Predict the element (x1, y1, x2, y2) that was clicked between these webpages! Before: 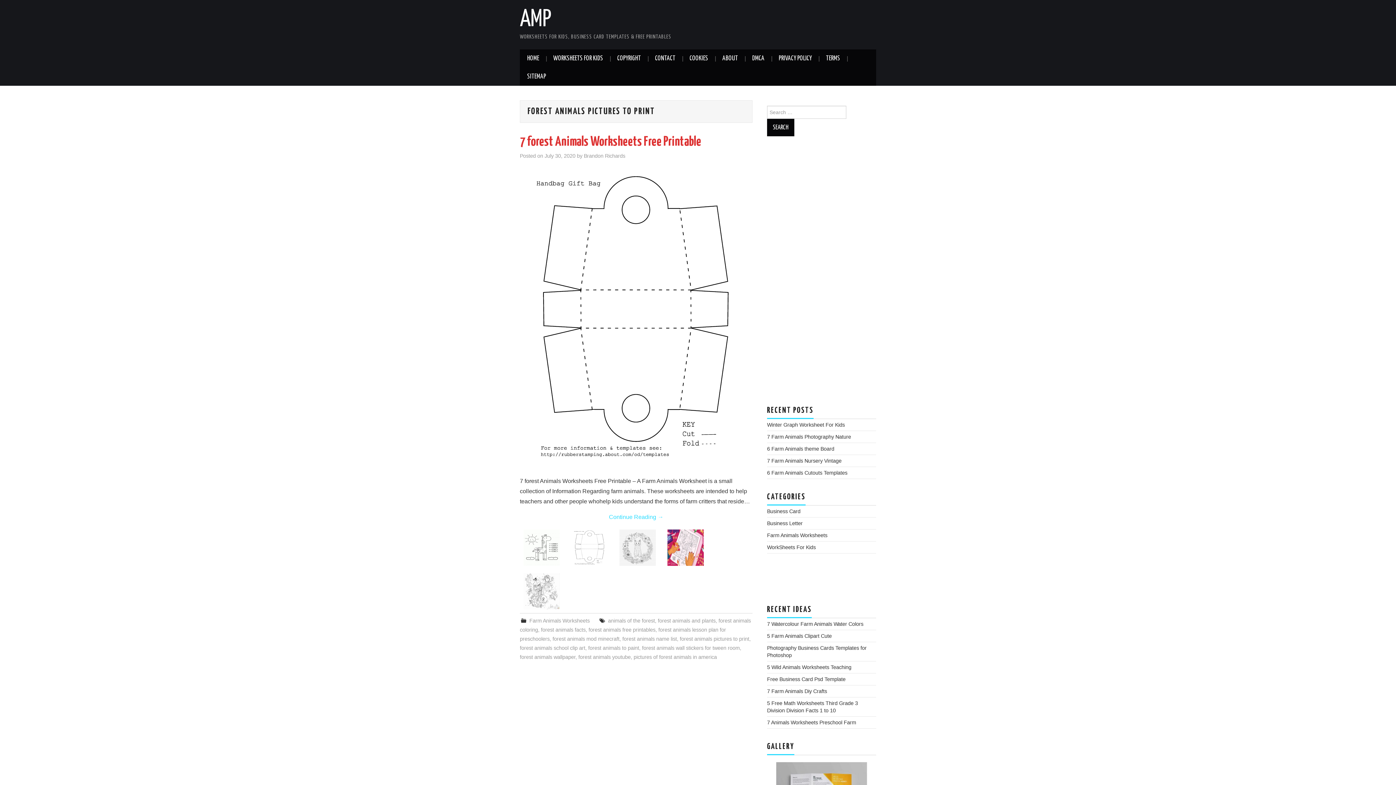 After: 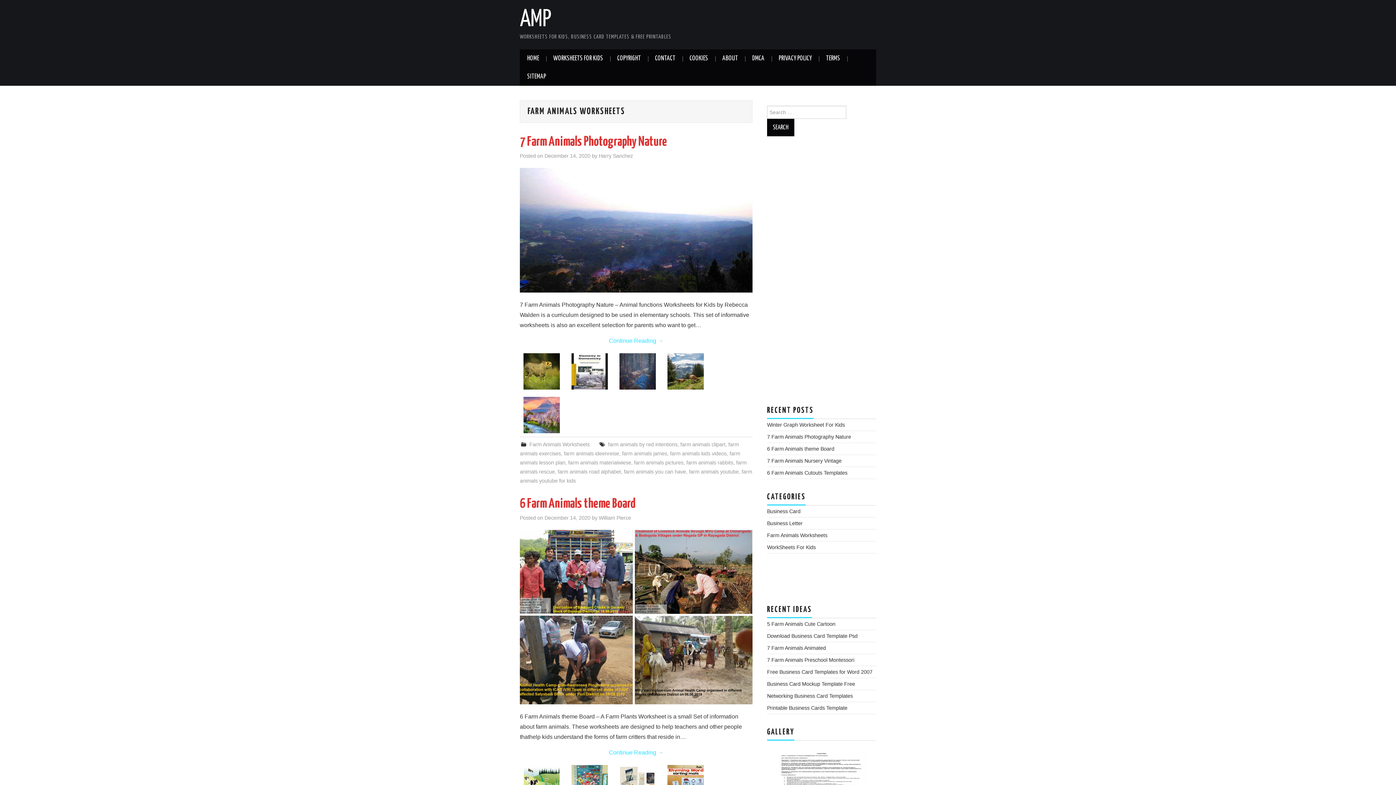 Action: label: Farm Animals Worksheets bbox: (529, 618, 589, 624)